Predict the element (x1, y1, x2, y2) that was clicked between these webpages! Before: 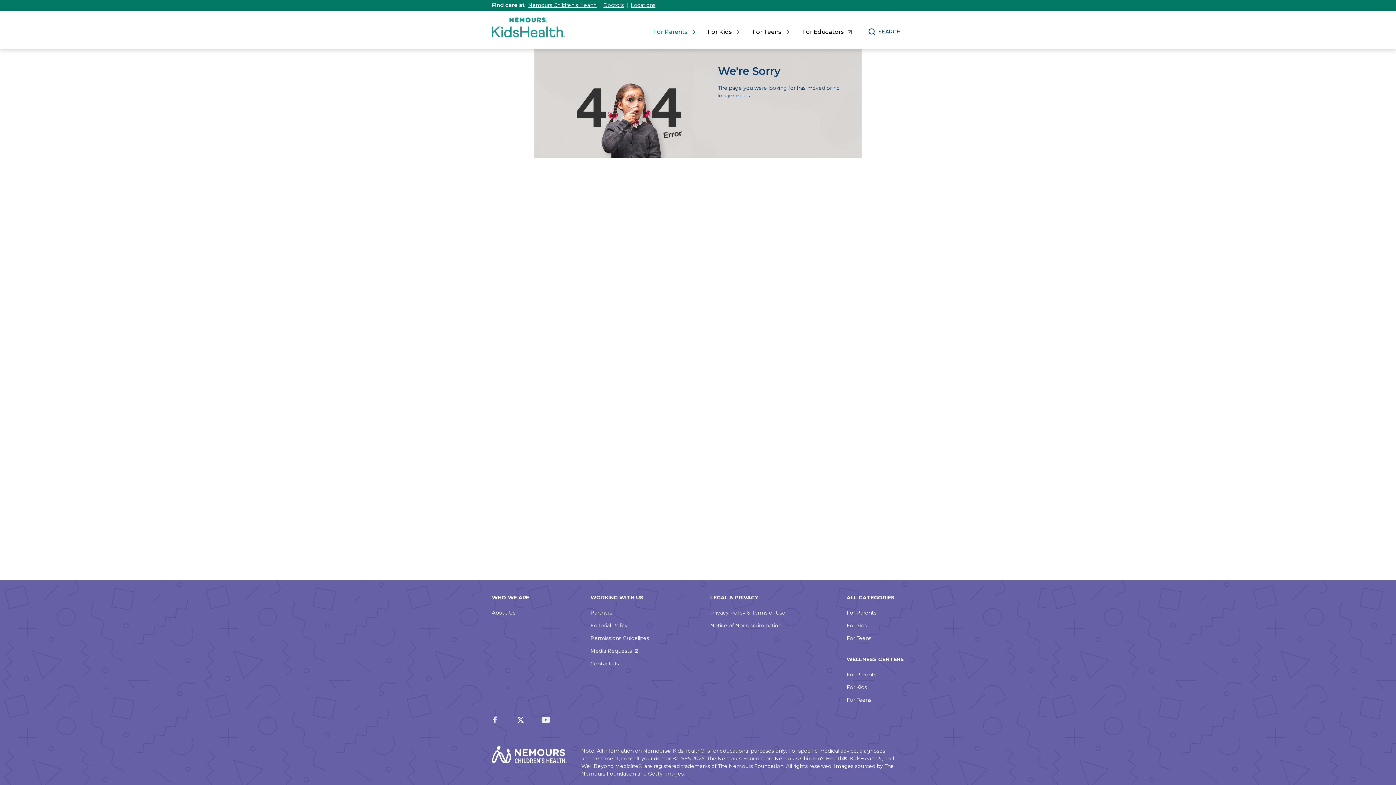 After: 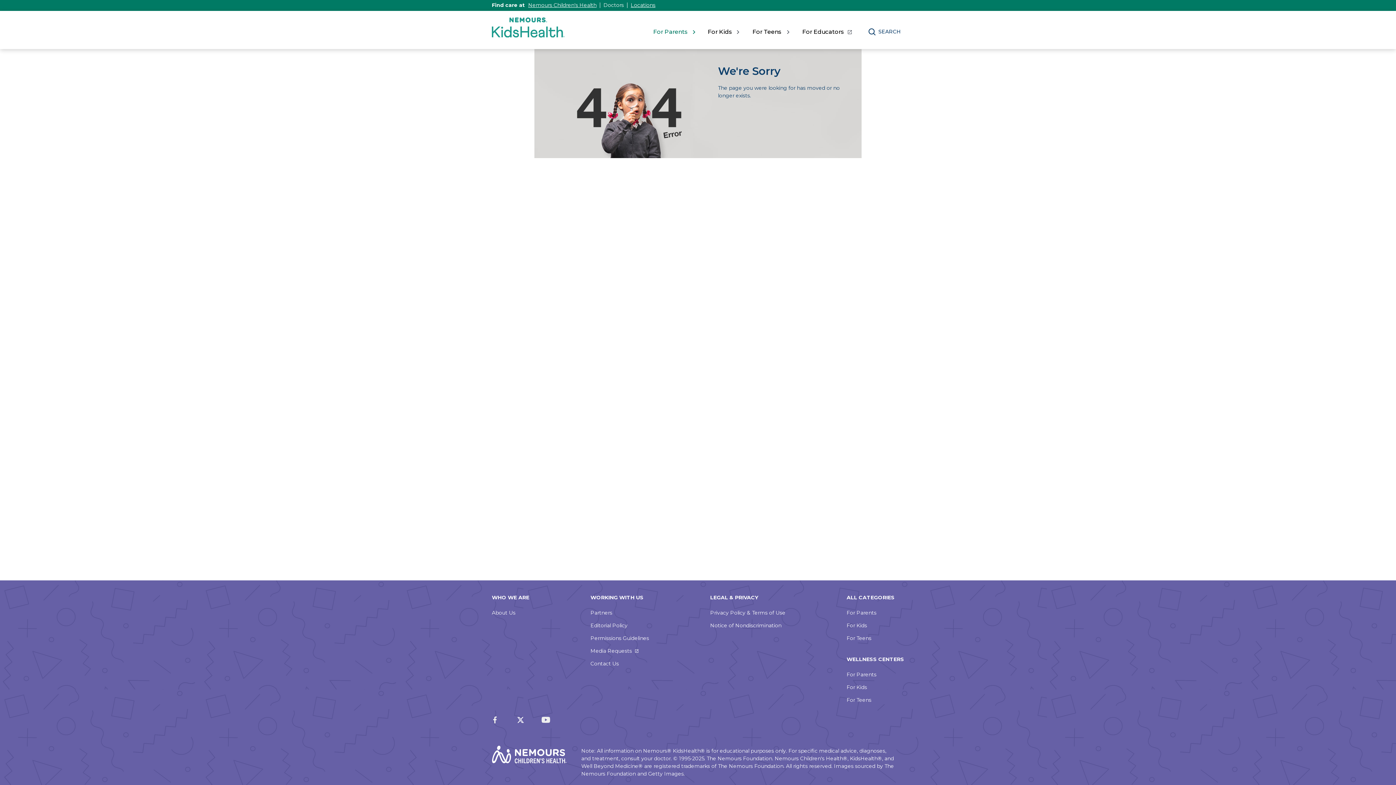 Action: label: Nemours Doctors bbox: (603, 1, 624, 8)